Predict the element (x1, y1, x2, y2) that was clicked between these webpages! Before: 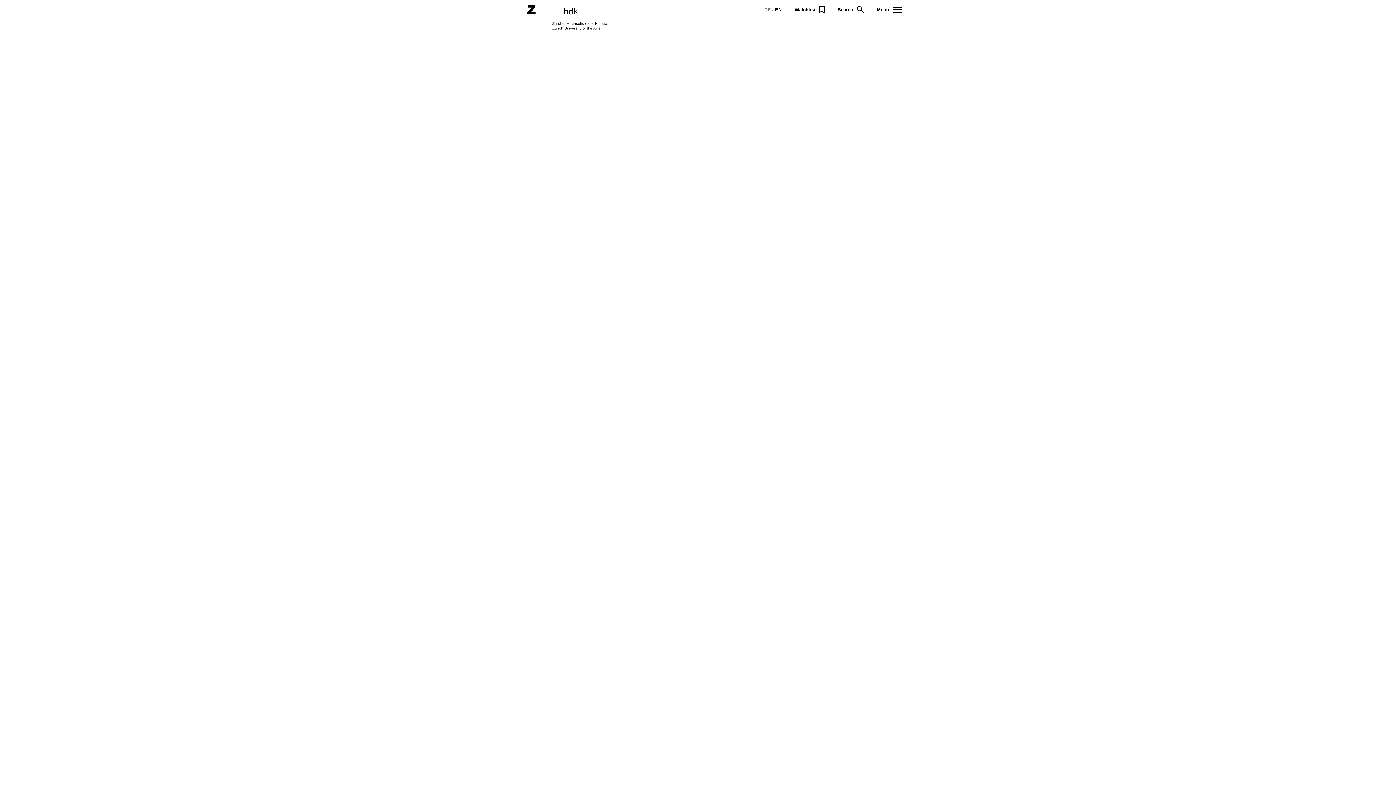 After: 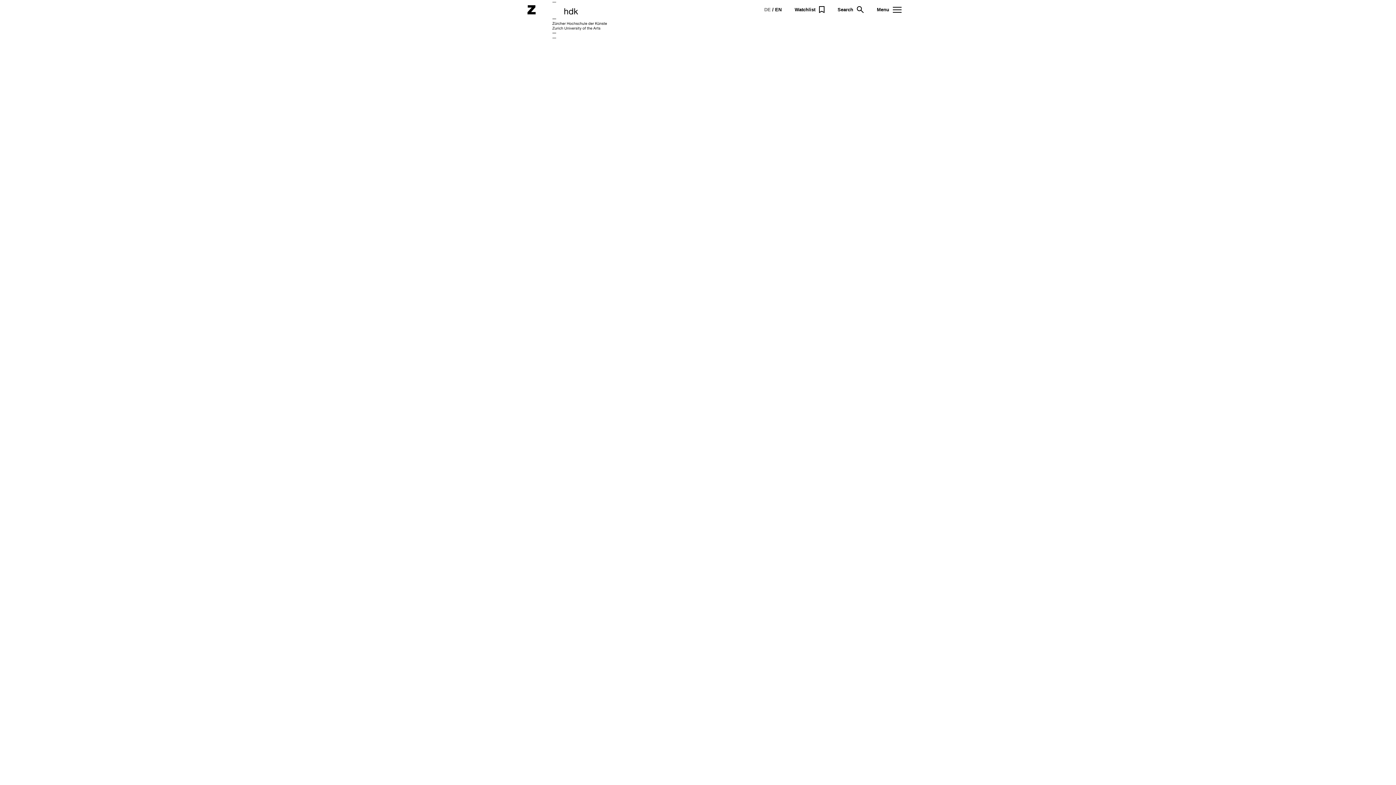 Action: bbox: (775, 6, 781, 12) label: EN